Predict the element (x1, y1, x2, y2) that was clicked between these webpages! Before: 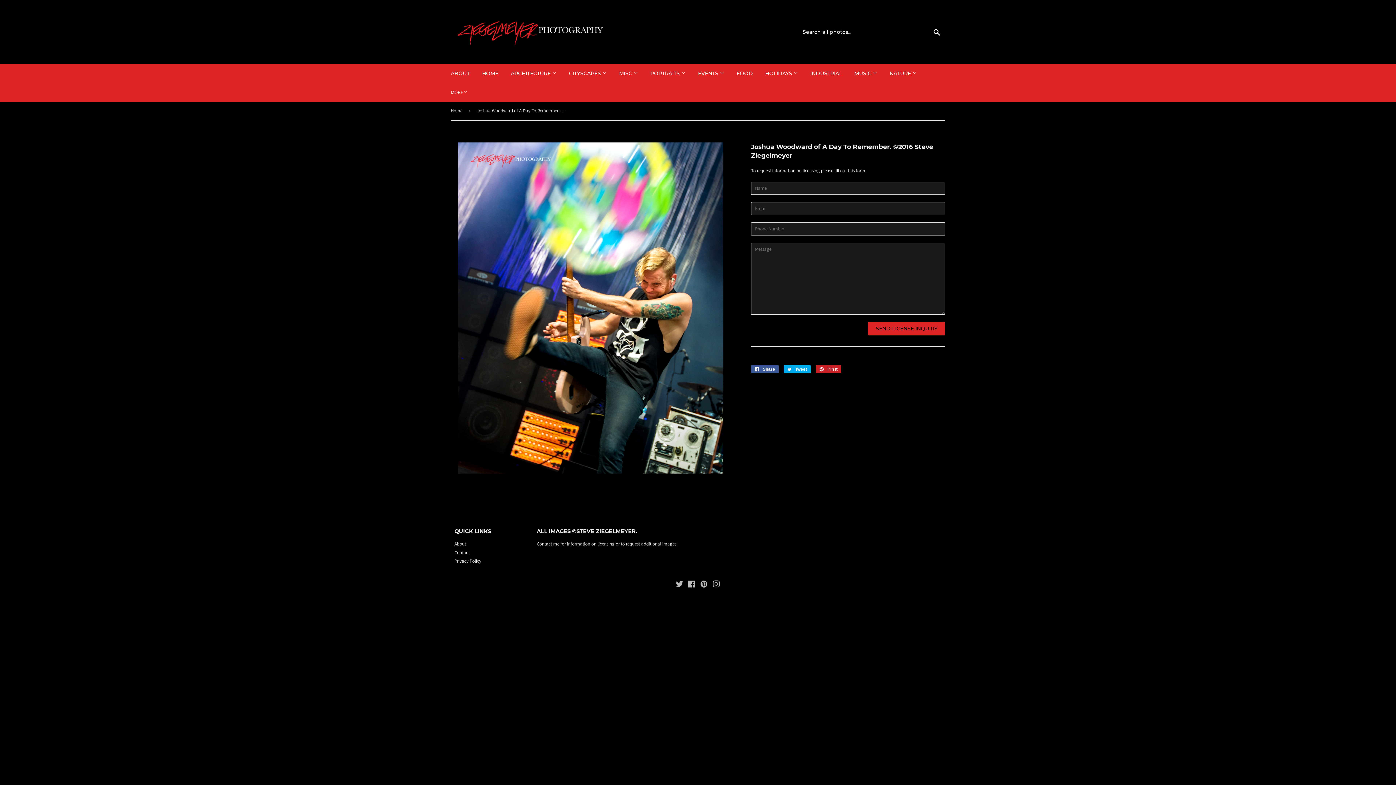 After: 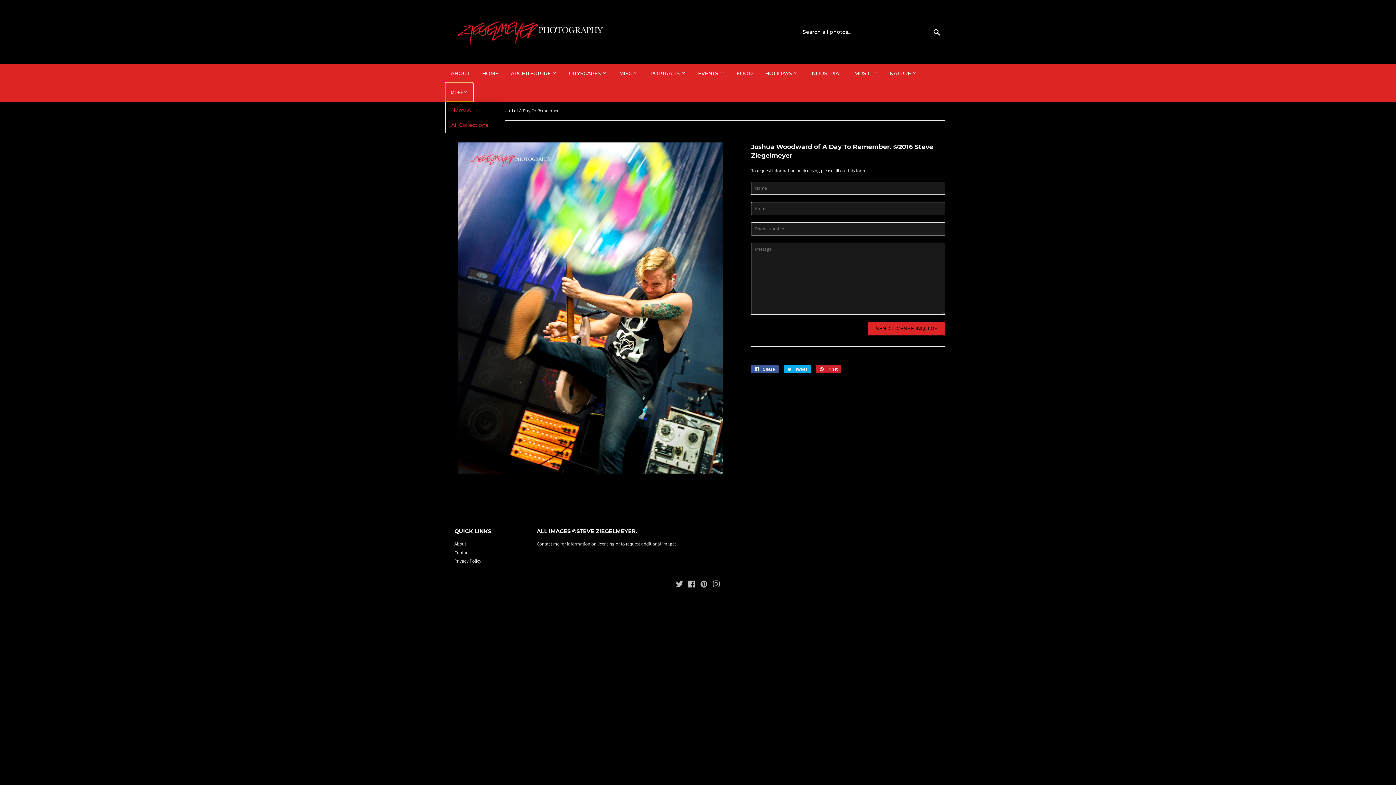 Action: bbox: (445, 82, 473, 101) label: MORE